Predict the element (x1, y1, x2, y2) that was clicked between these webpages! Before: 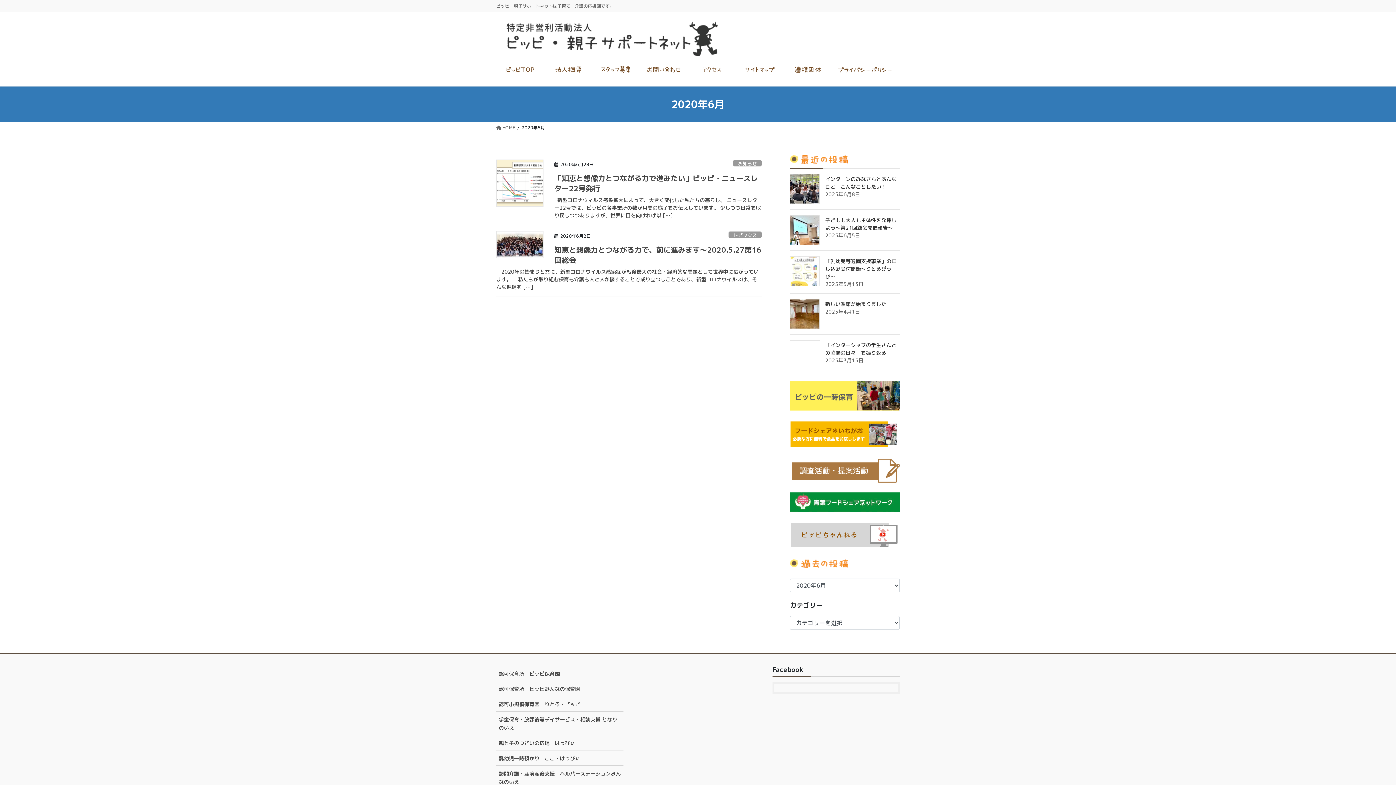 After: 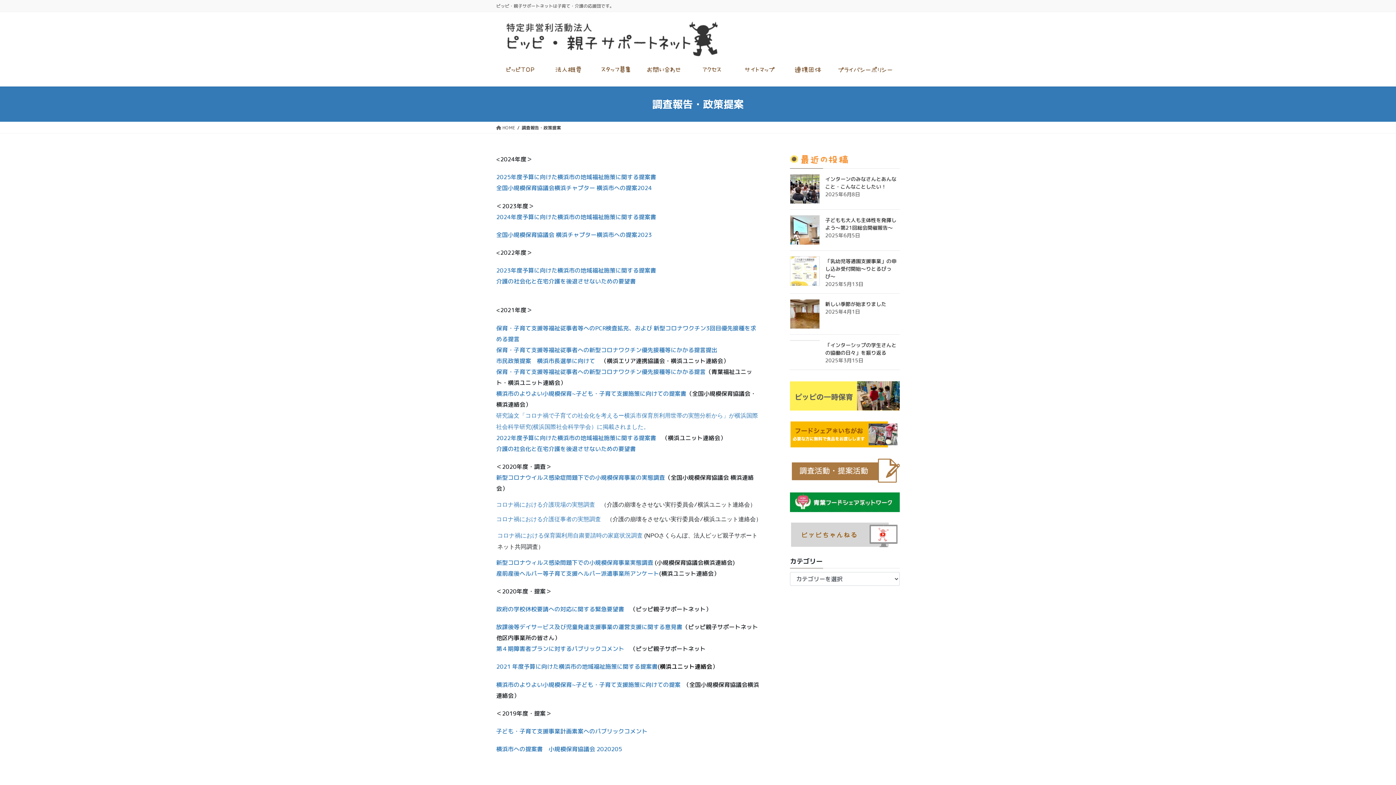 Action: bbox: (790, 457, 900, 483)